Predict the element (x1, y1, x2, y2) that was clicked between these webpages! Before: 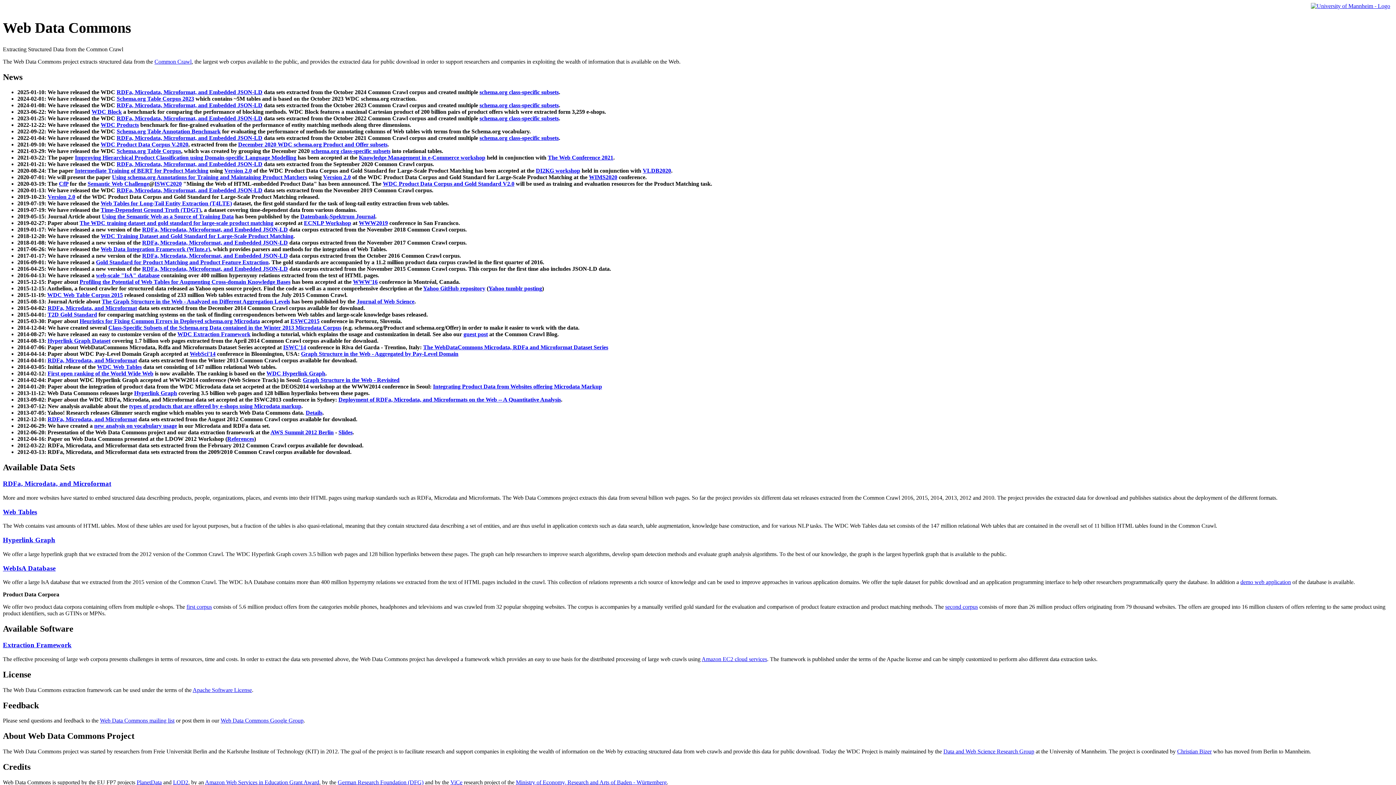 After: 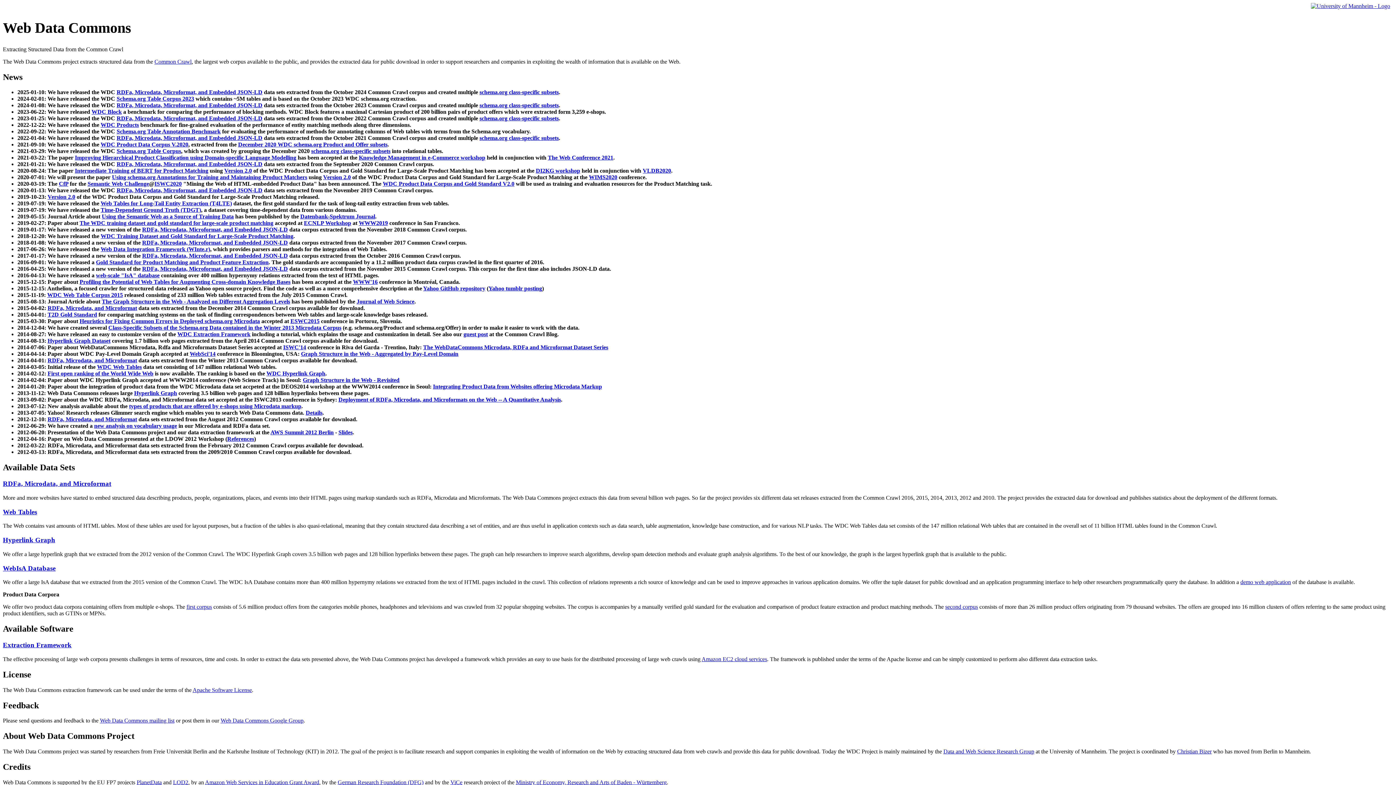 Action: label: Hyperlink Graph bbox: (2, 536, 55, 544)